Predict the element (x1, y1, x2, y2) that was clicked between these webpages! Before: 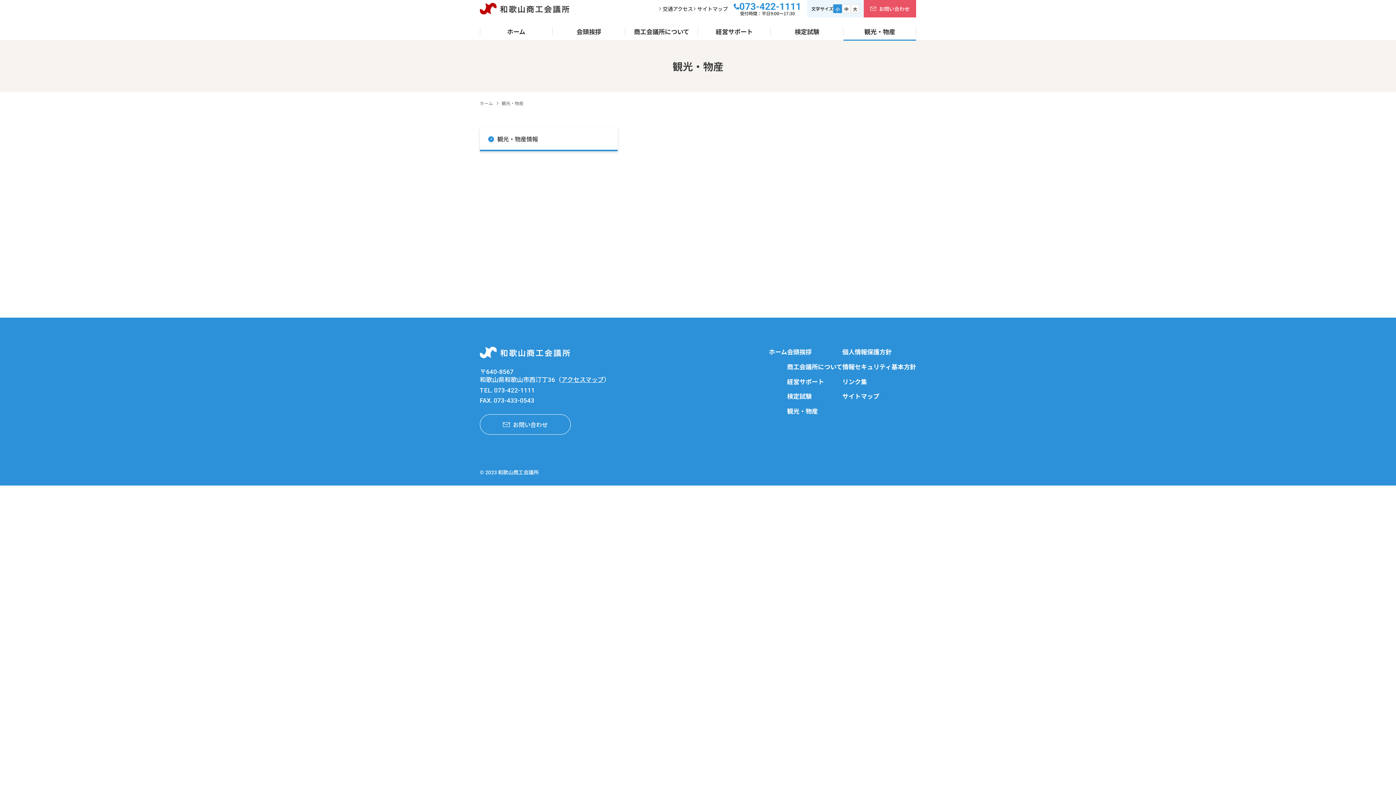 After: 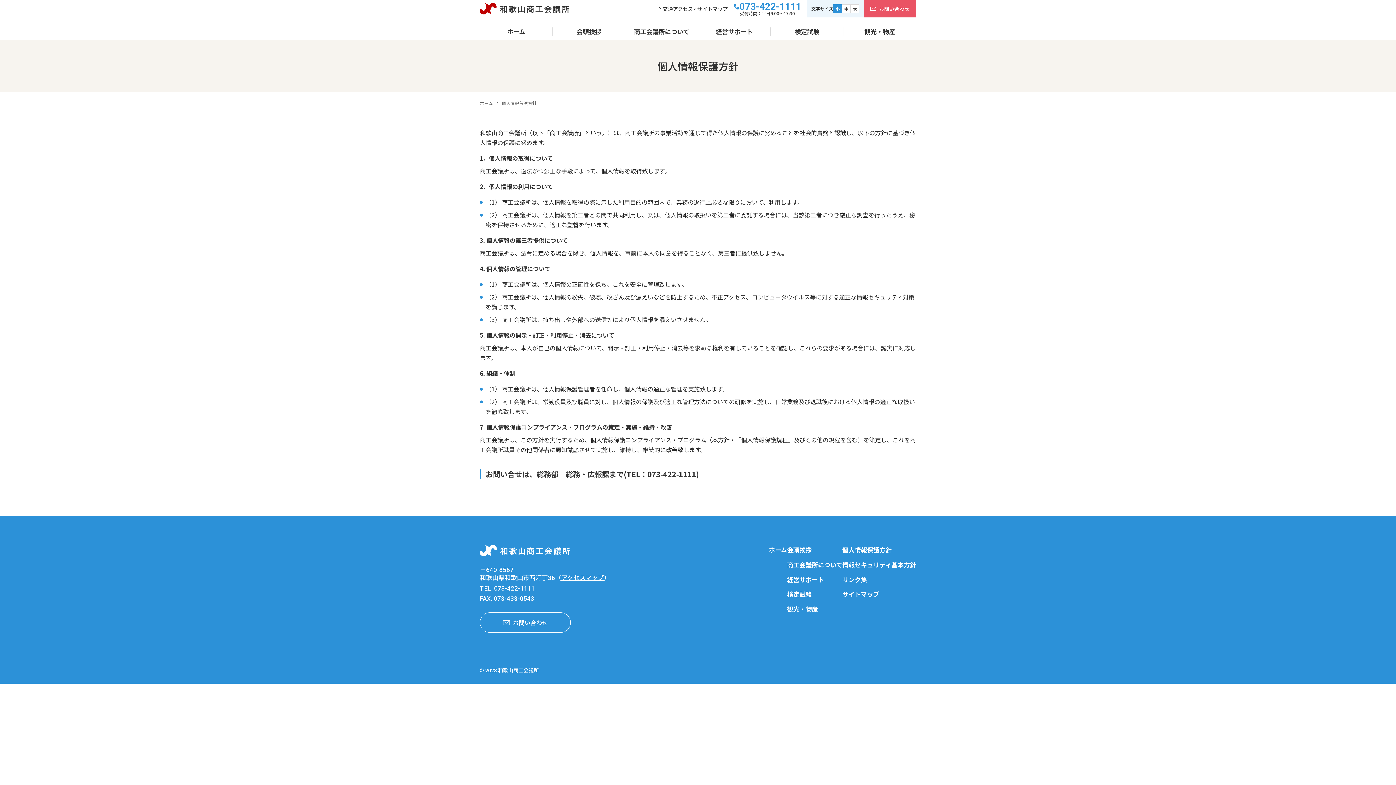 Action: label: 個人情報保護方針 bbox: (842, 347, 892, 356)